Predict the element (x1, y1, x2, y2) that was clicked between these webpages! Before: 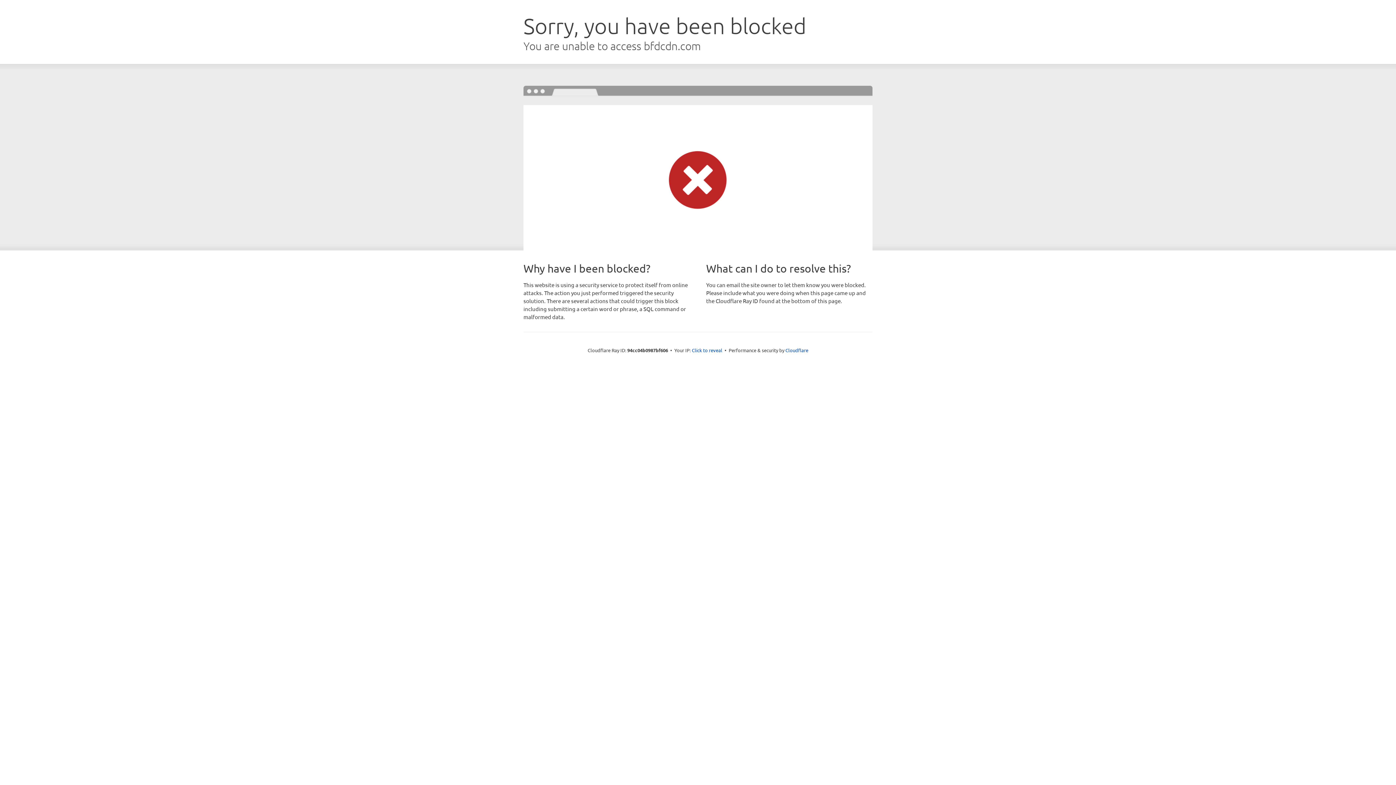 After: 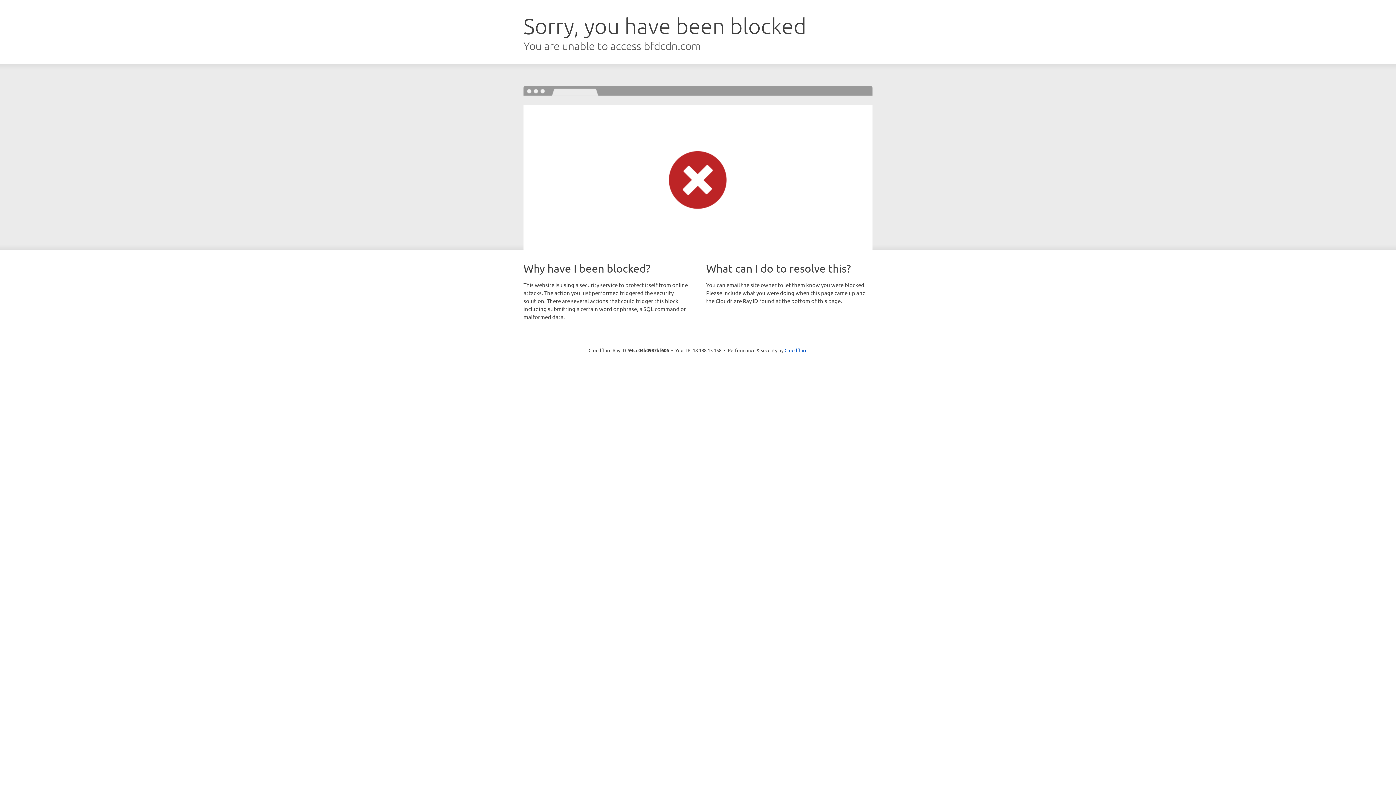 Action: label: Click to reveal bbox: (692, 346, 722, 353)